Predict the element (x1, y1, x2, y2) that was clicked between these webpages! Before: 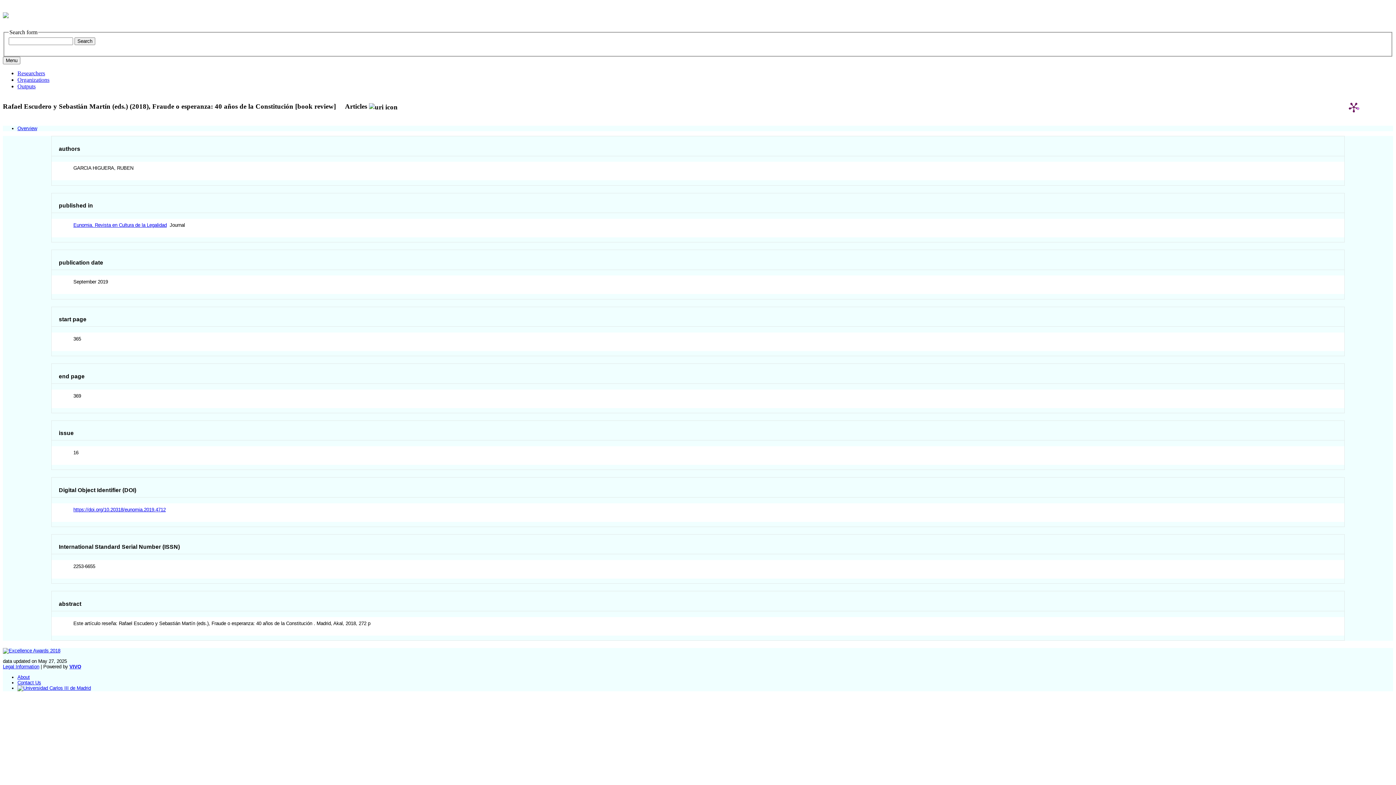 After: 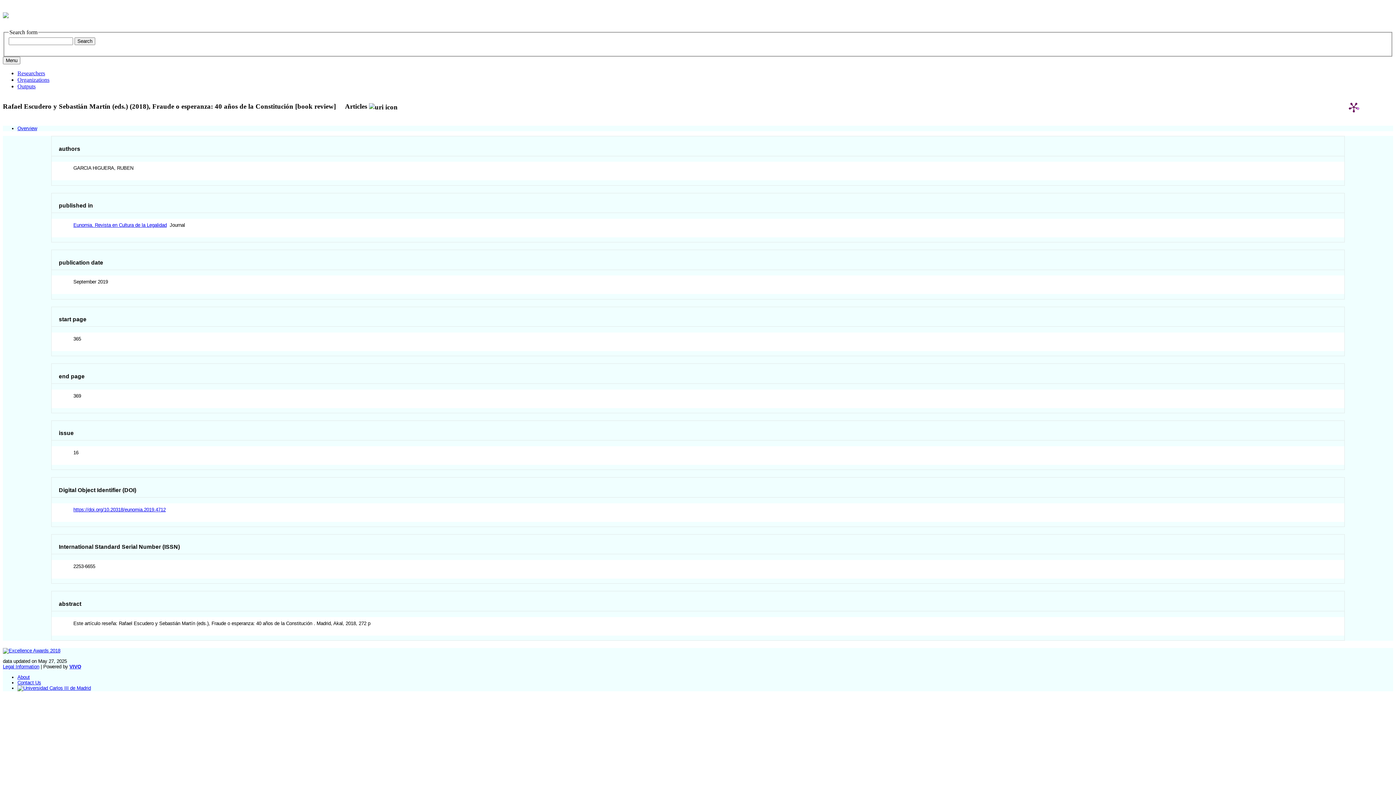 Action: bbox: (17, 125, 37, 131) label: Overview